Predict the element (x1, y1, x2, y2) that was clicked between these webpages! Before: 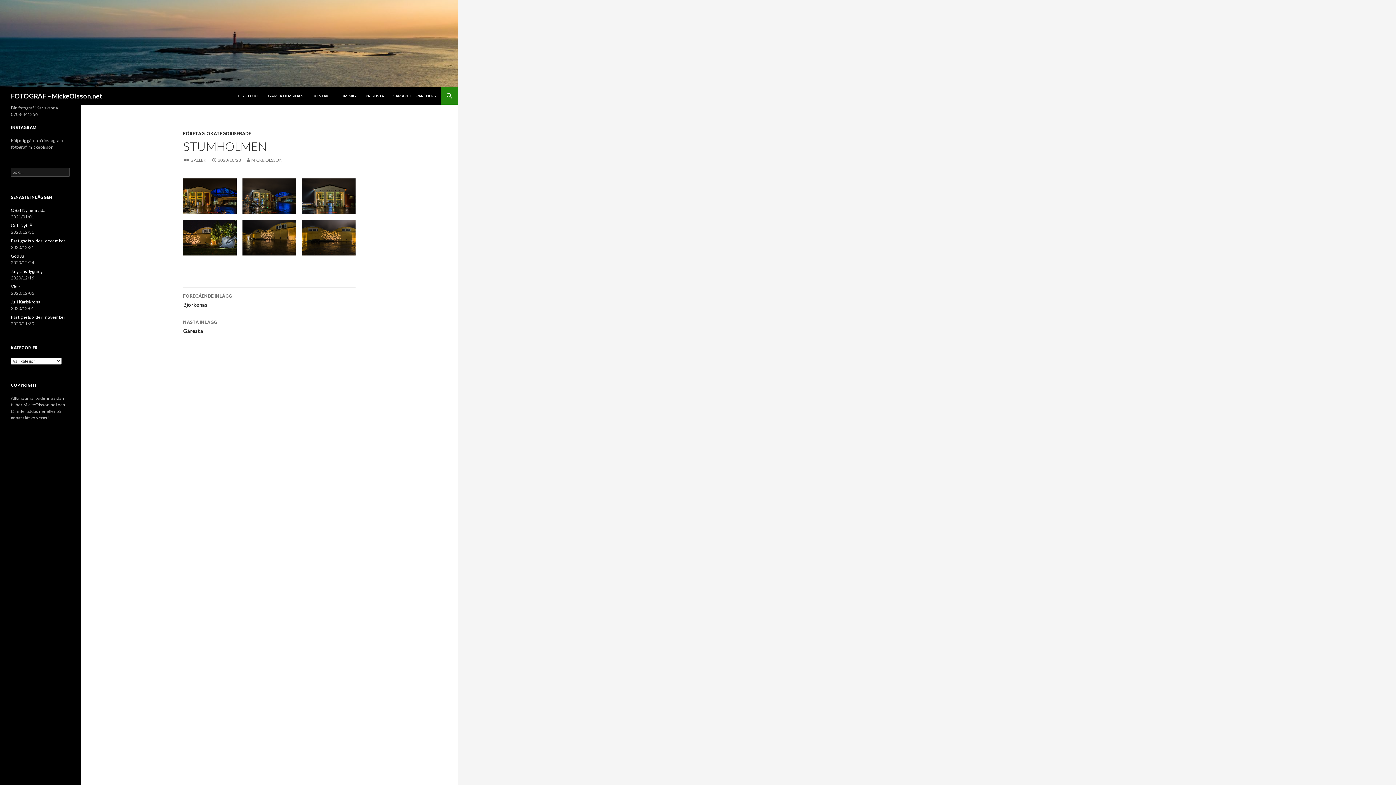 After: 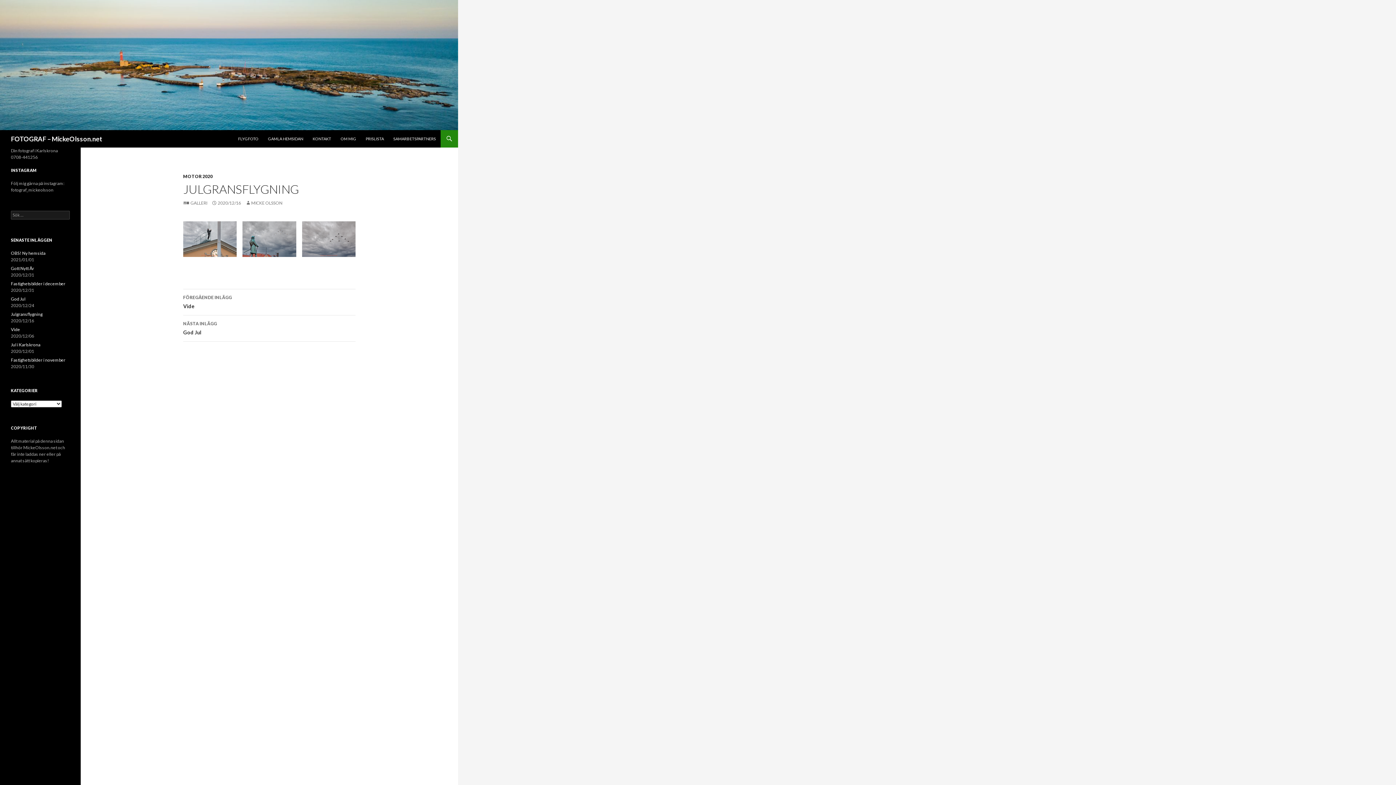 Action: label: Julgransflygning bbox: (10, 268, 42, 274)